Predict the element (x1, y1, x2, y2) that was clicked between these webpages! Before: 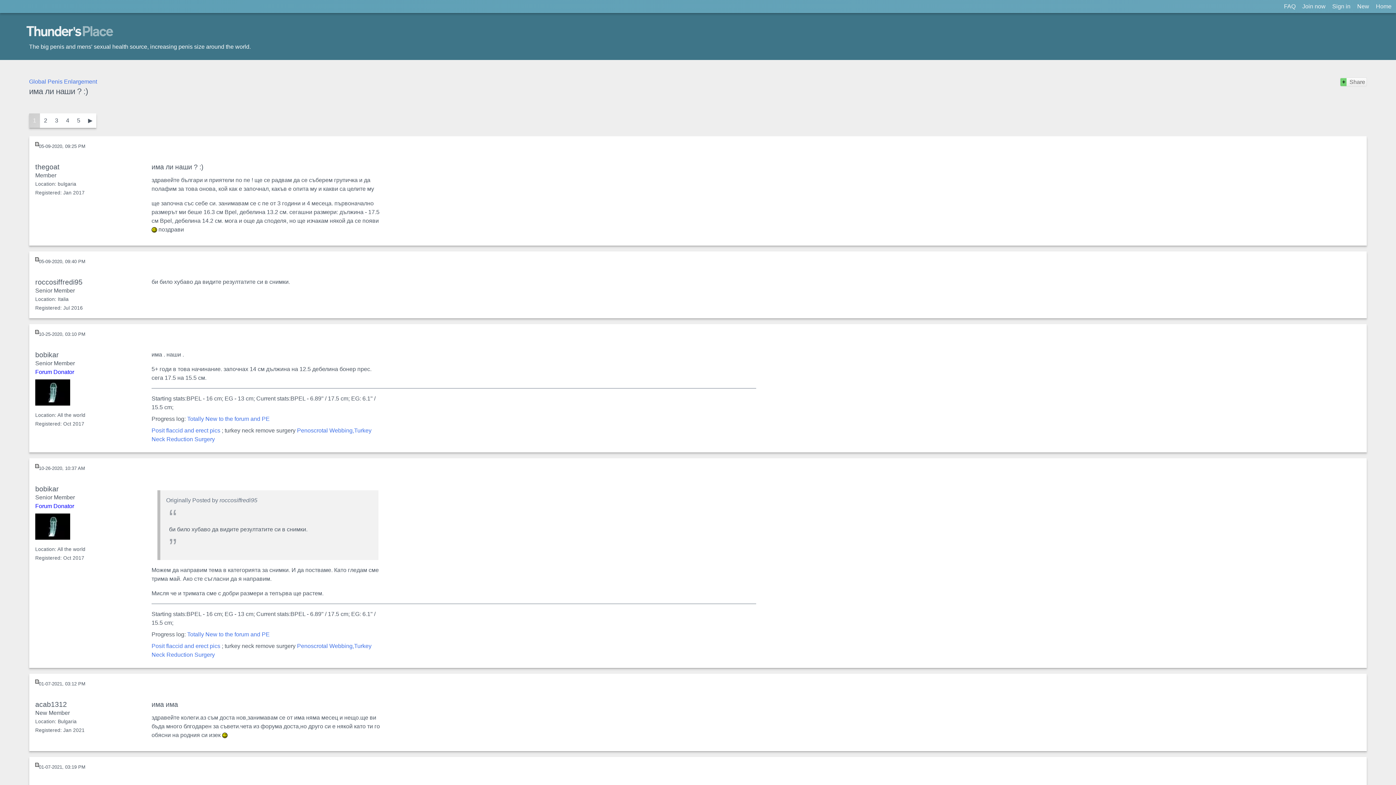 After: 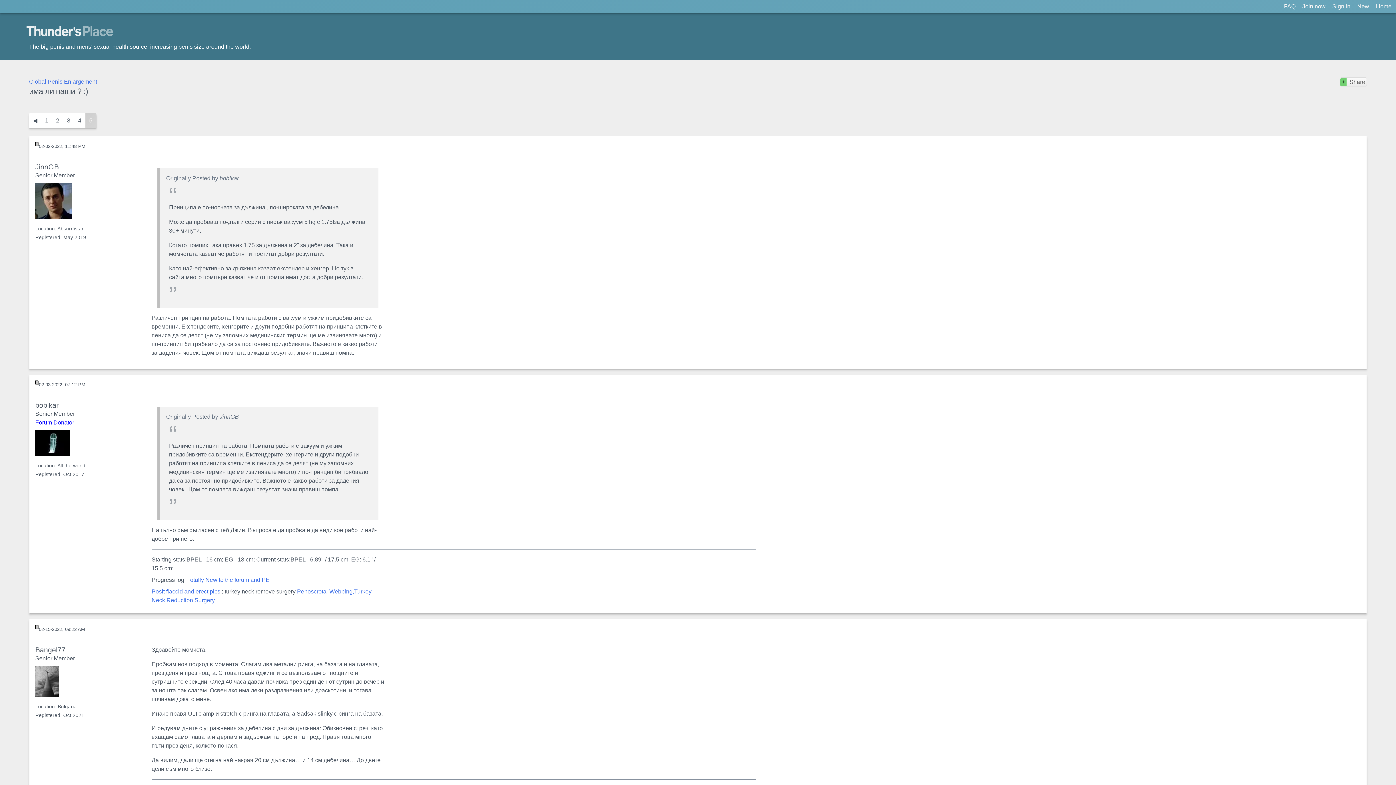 Action: label: 5 bbox: (73, 113, 84, 127)